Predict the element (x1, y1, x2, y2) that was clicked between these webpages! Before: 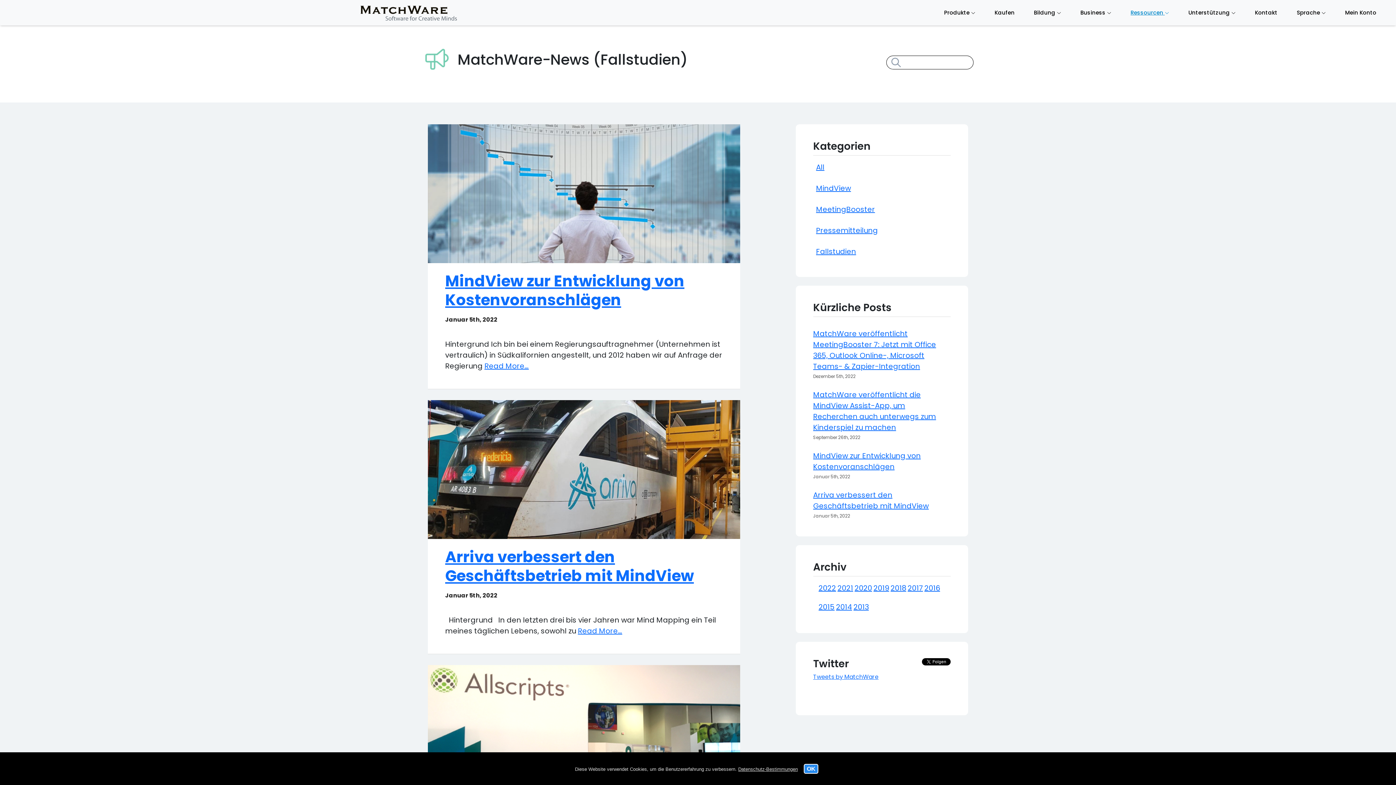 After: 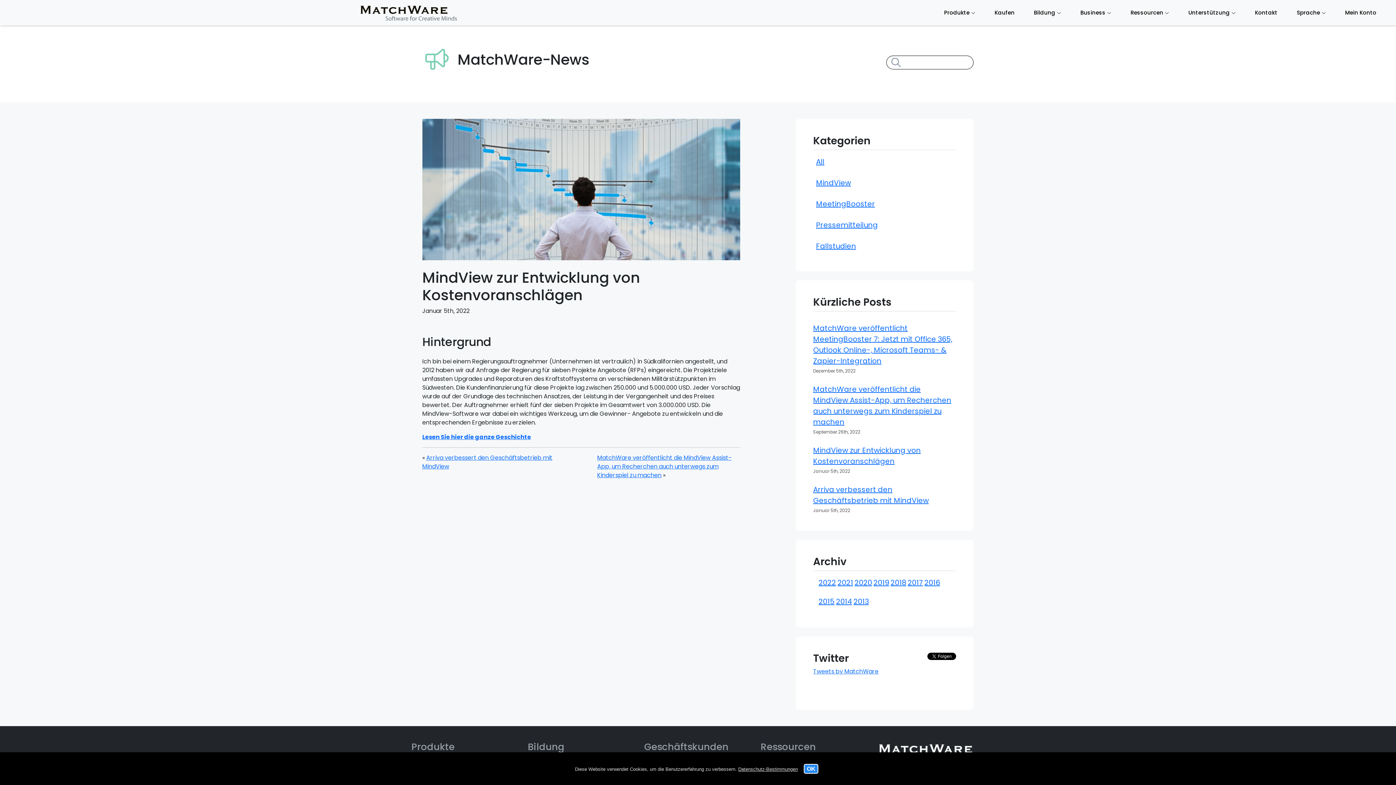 Action: label: MindView zur Entwicklung von Kostenvoranschlägen bbox: (445, 270, 684, 310)